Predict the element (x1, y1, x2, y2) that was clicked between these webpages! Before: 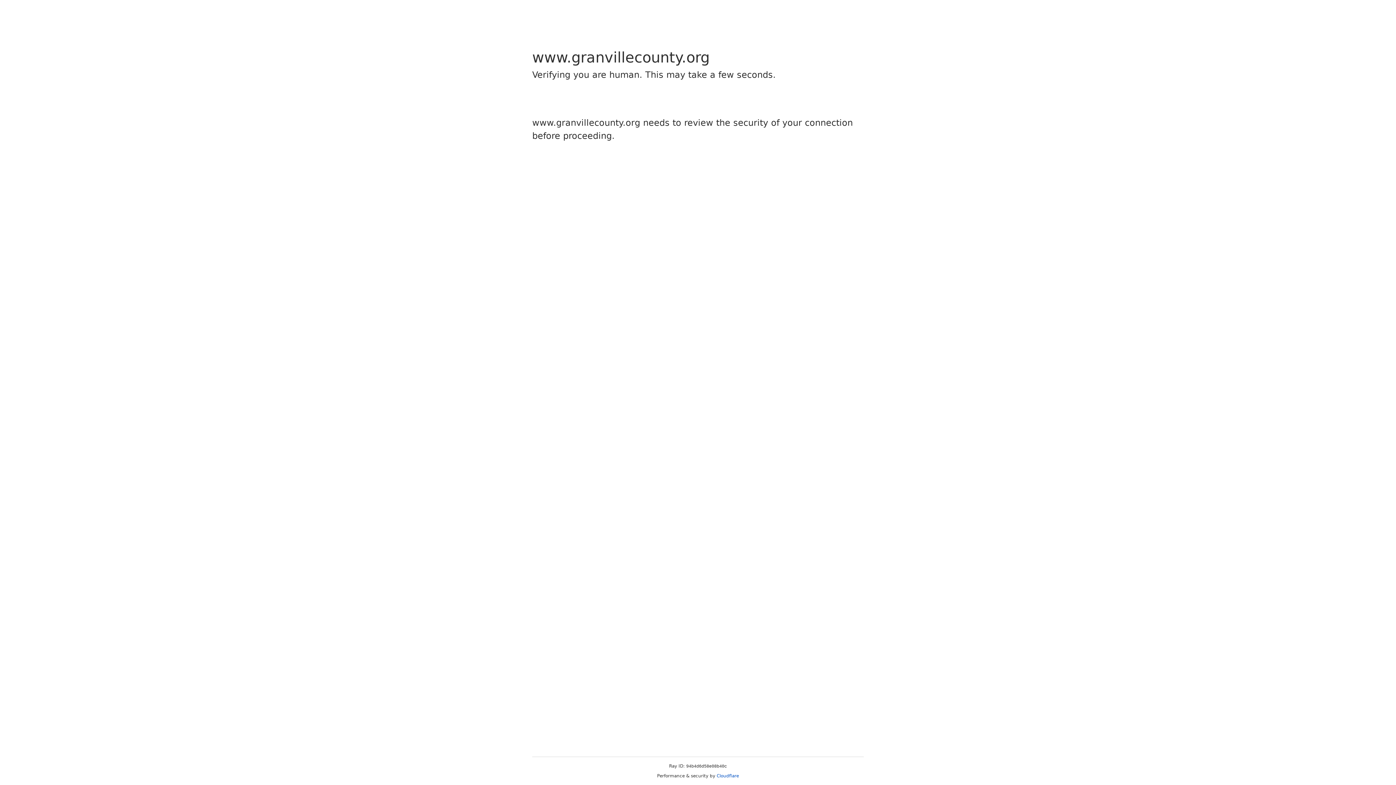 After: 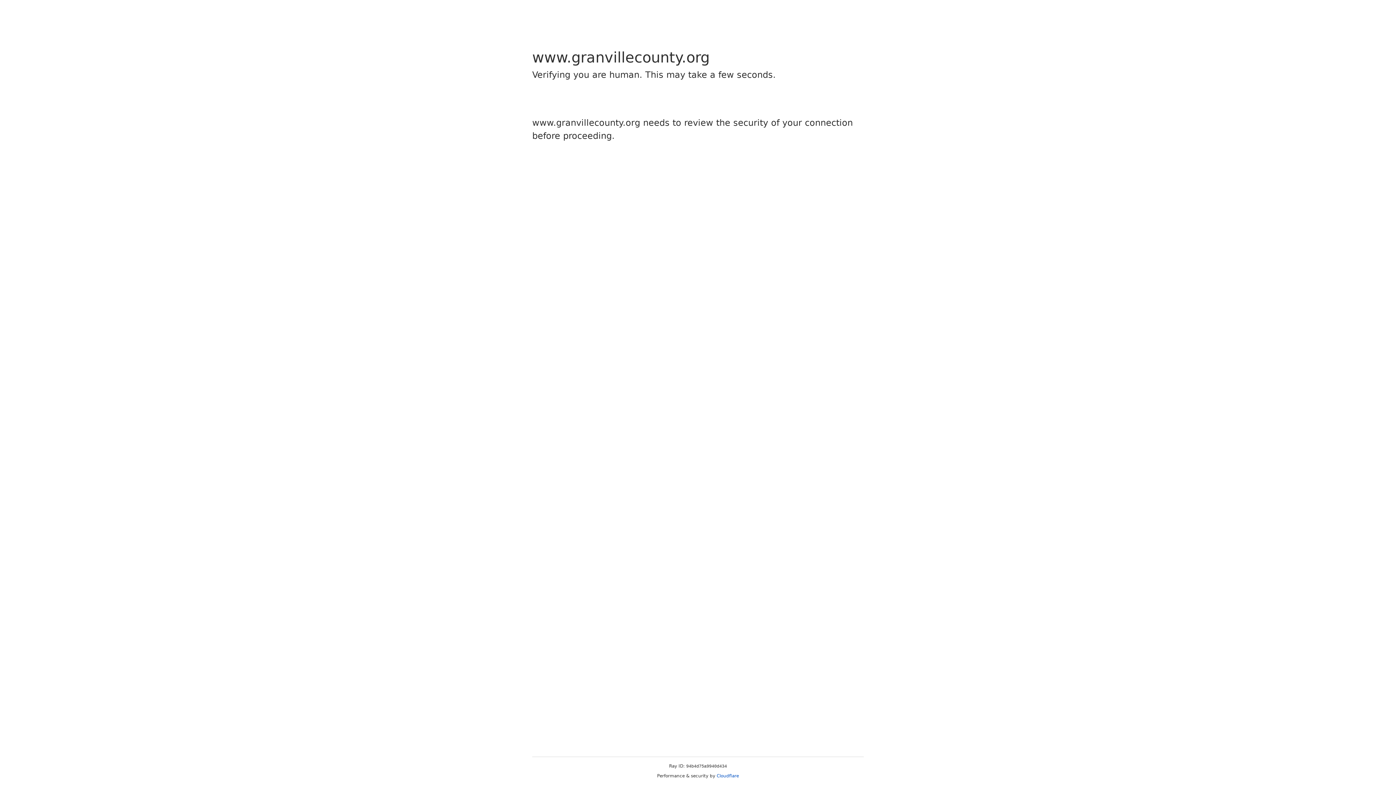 Action: bbox: (716, 773, 739, 778) label: Cloudflare